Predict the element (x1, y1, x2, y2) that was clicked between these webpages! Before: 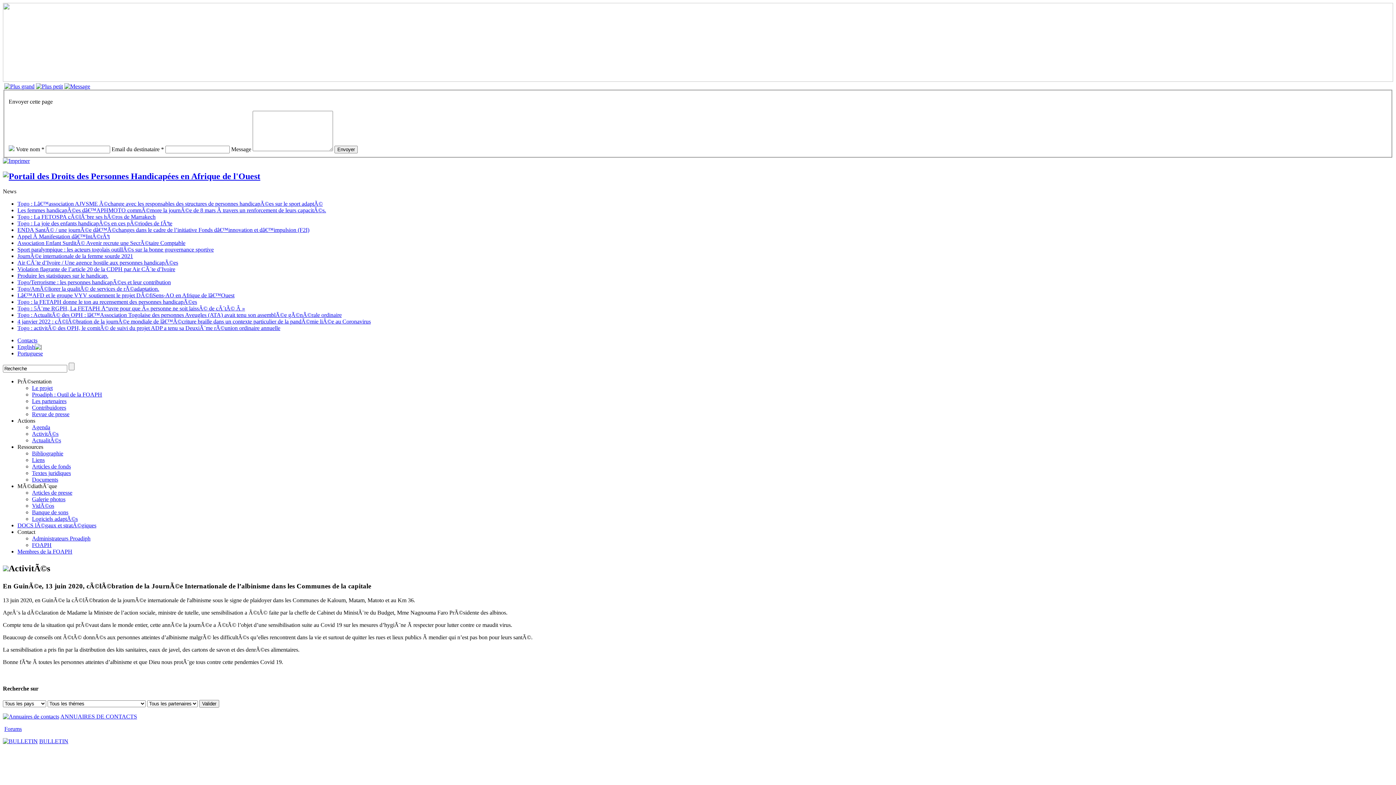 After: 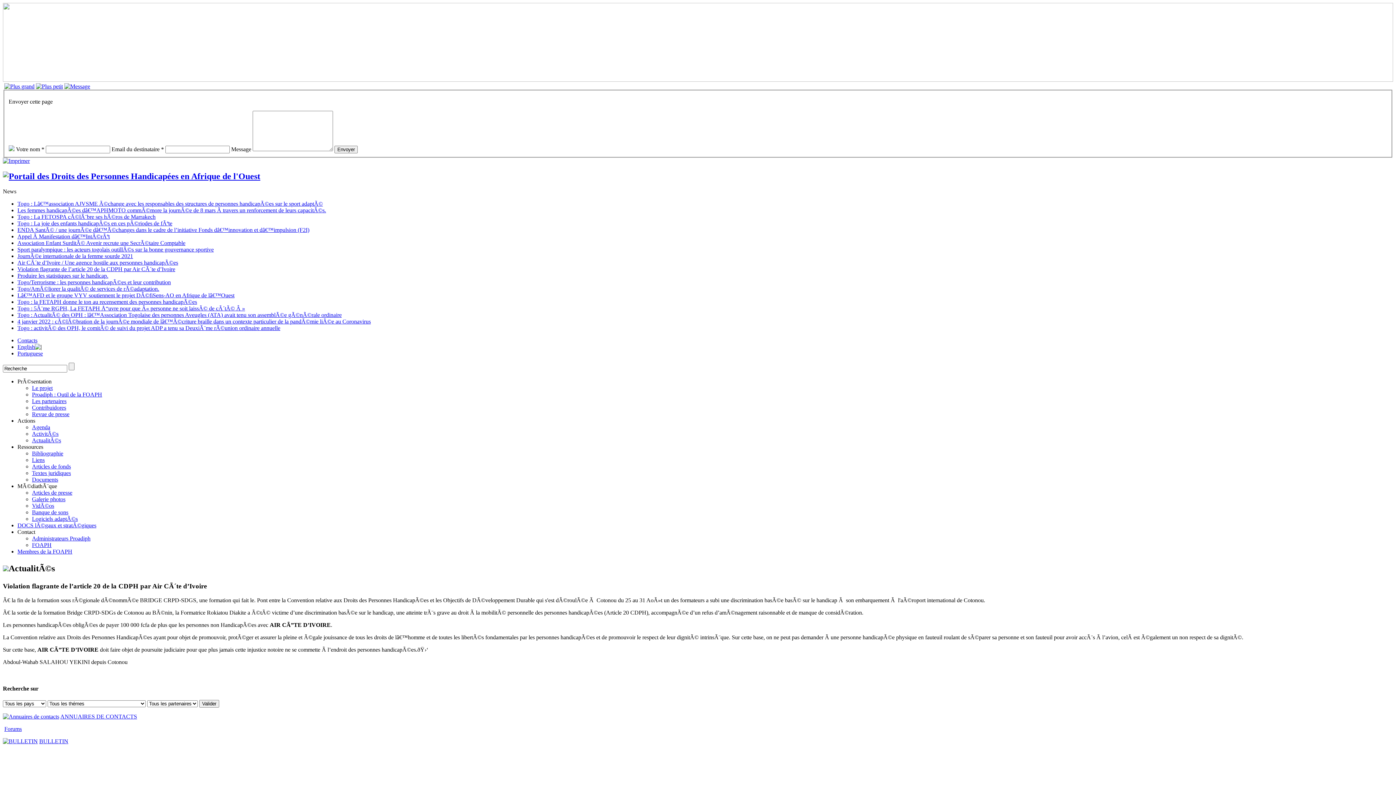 Action: bbox: (17, 266, 175, 272) label: Violation flagrante de l’article 20 de la CDPH par Air CÃ´te d’Ivoire